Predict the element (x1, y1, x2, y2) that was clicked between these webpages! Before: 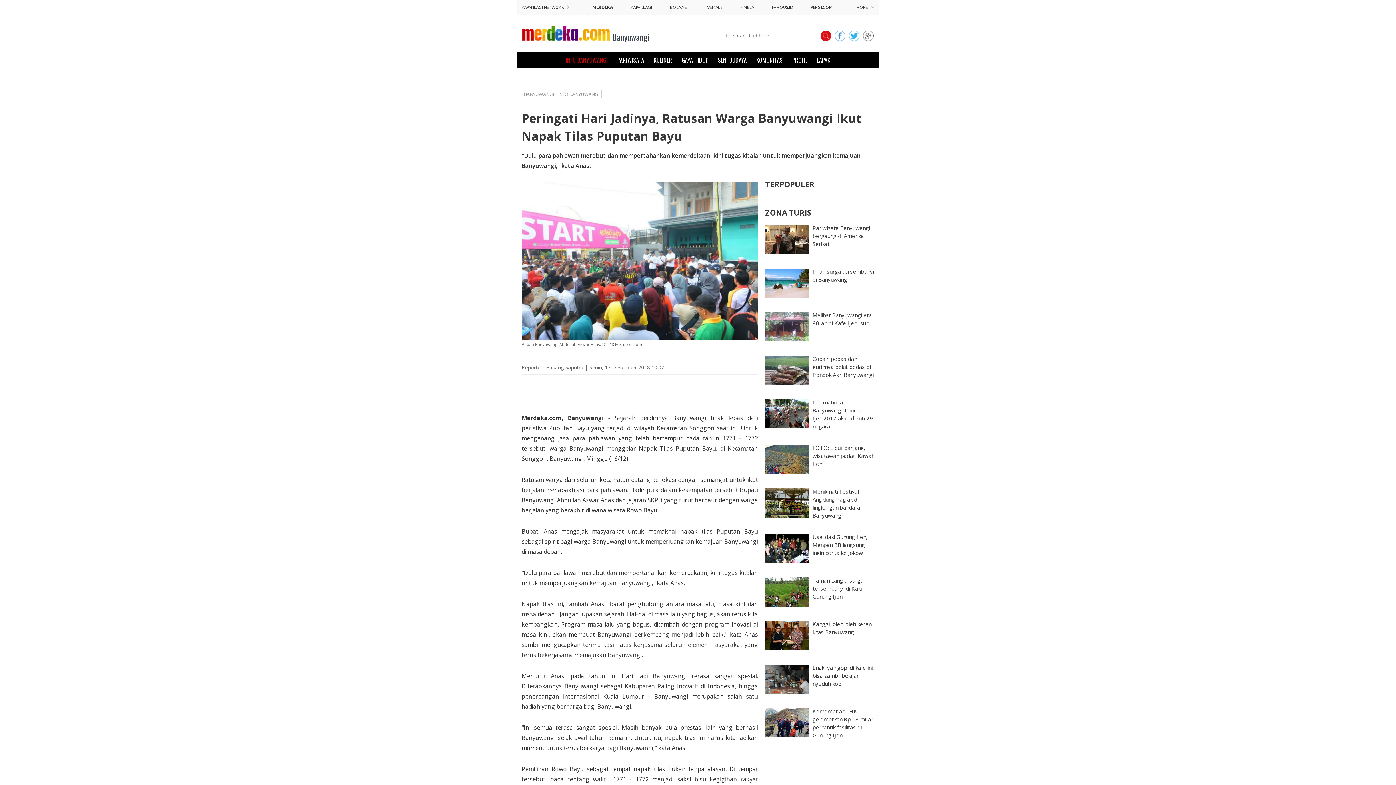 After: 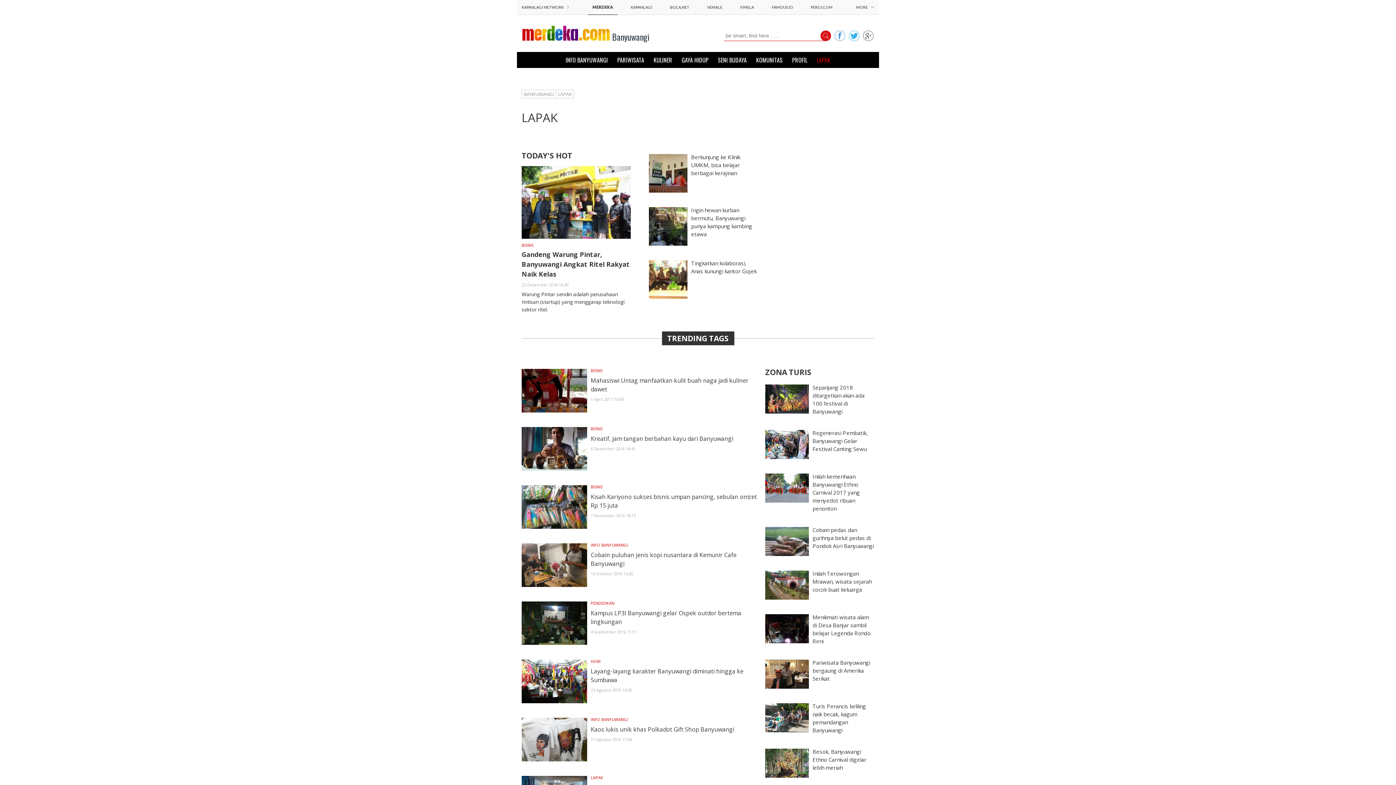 Action: label: LAPAK bbox: (812, 52, 835, 68)